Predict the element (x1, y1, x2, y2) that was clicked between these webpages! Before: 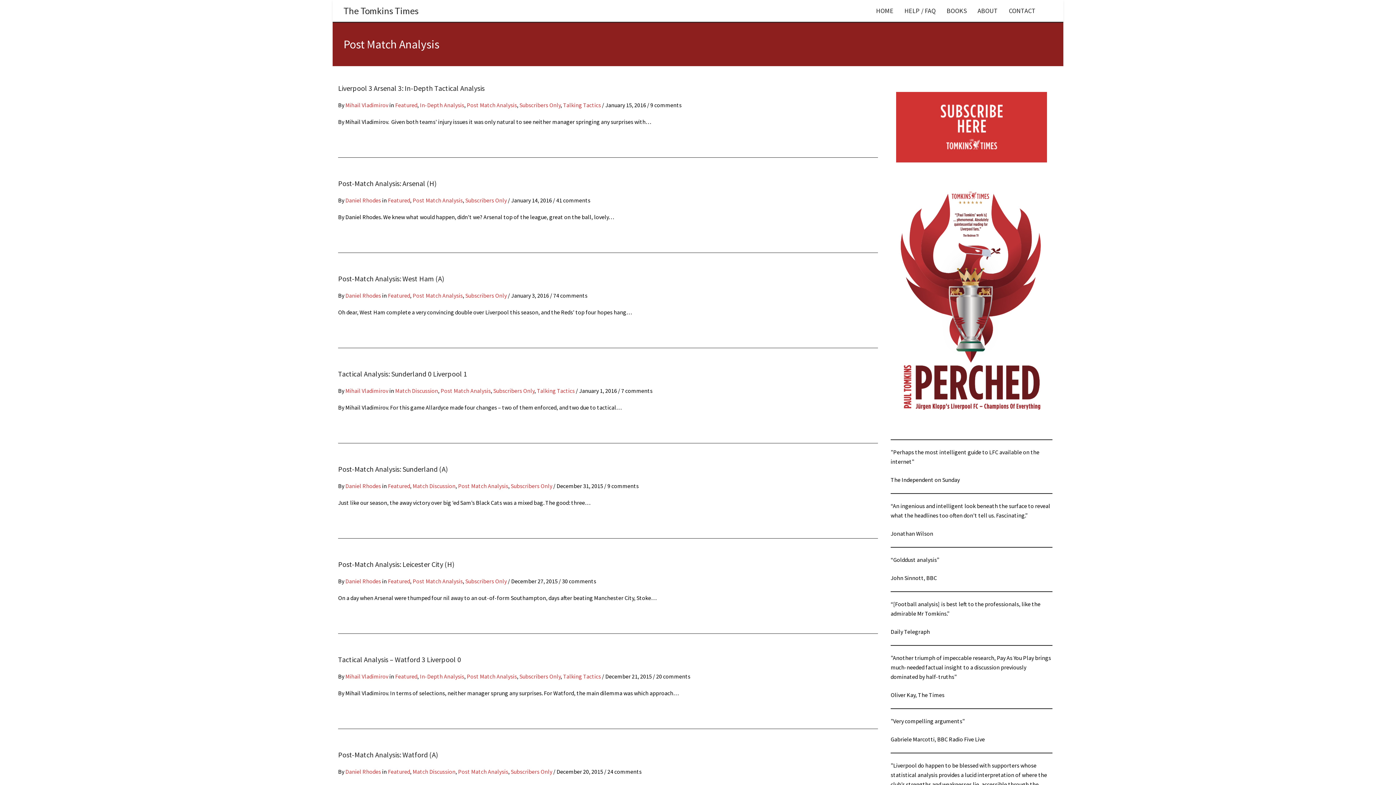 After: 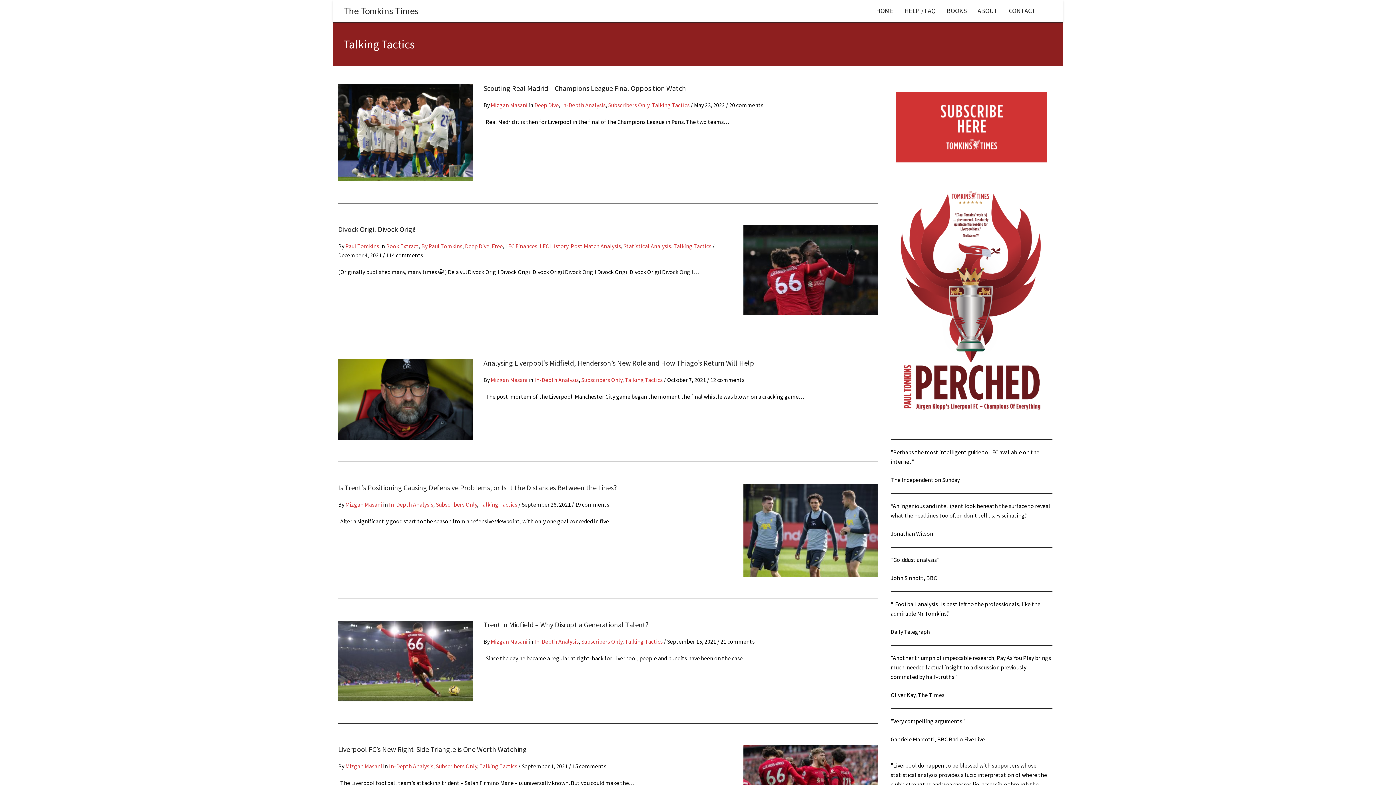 Action: label: Talking Tactics bbox: (537, 387, 574, 394)